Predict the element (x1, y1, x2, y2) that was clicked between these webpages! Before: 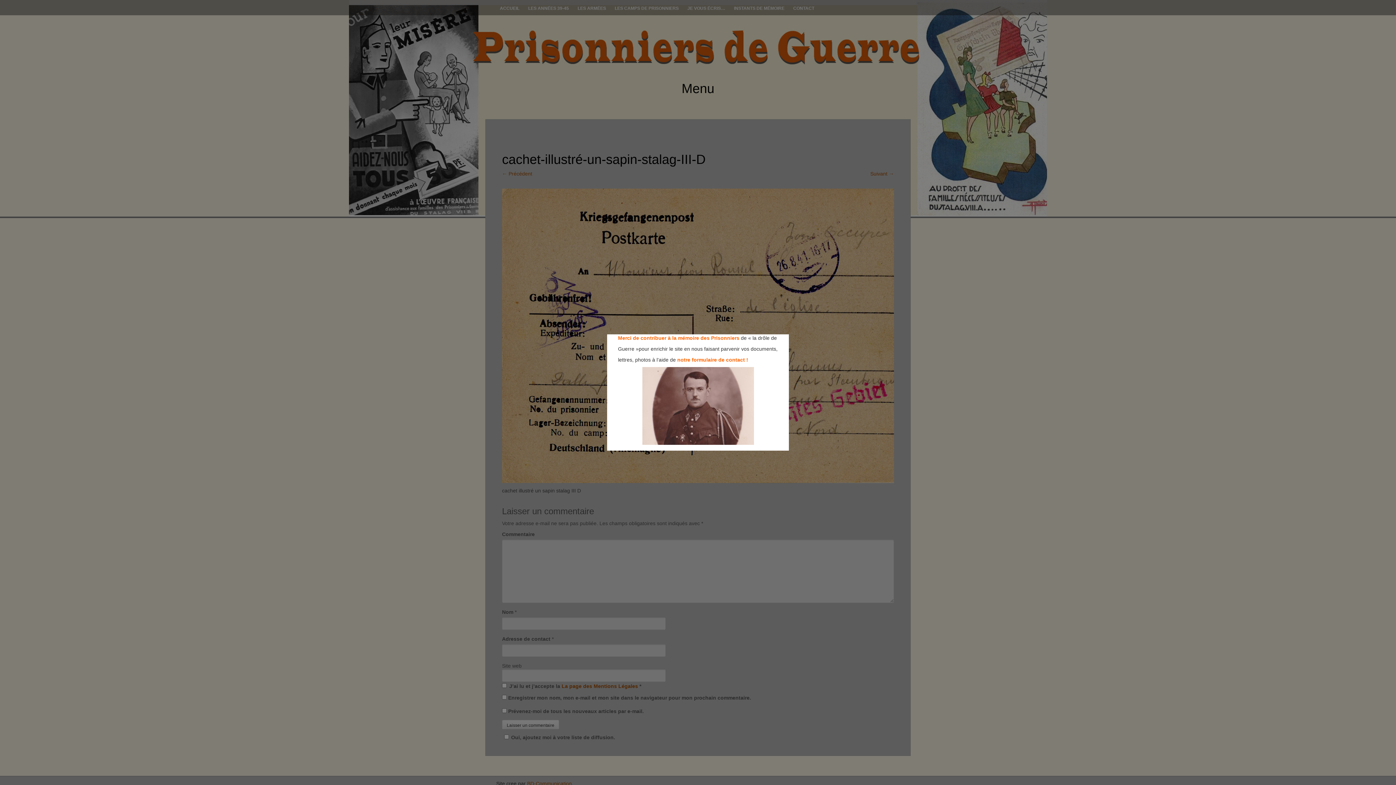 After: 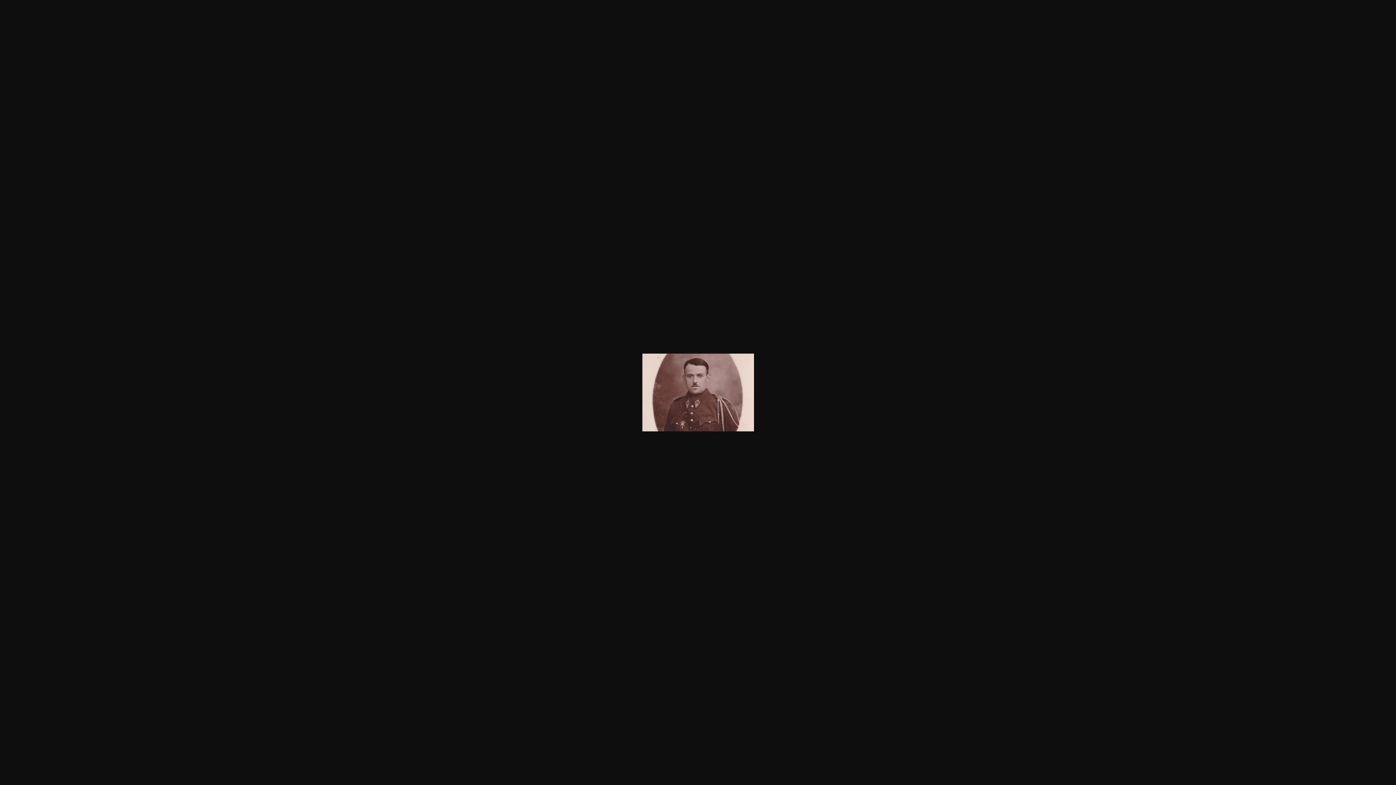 Action: bbox: (607, 367, 789, 445)